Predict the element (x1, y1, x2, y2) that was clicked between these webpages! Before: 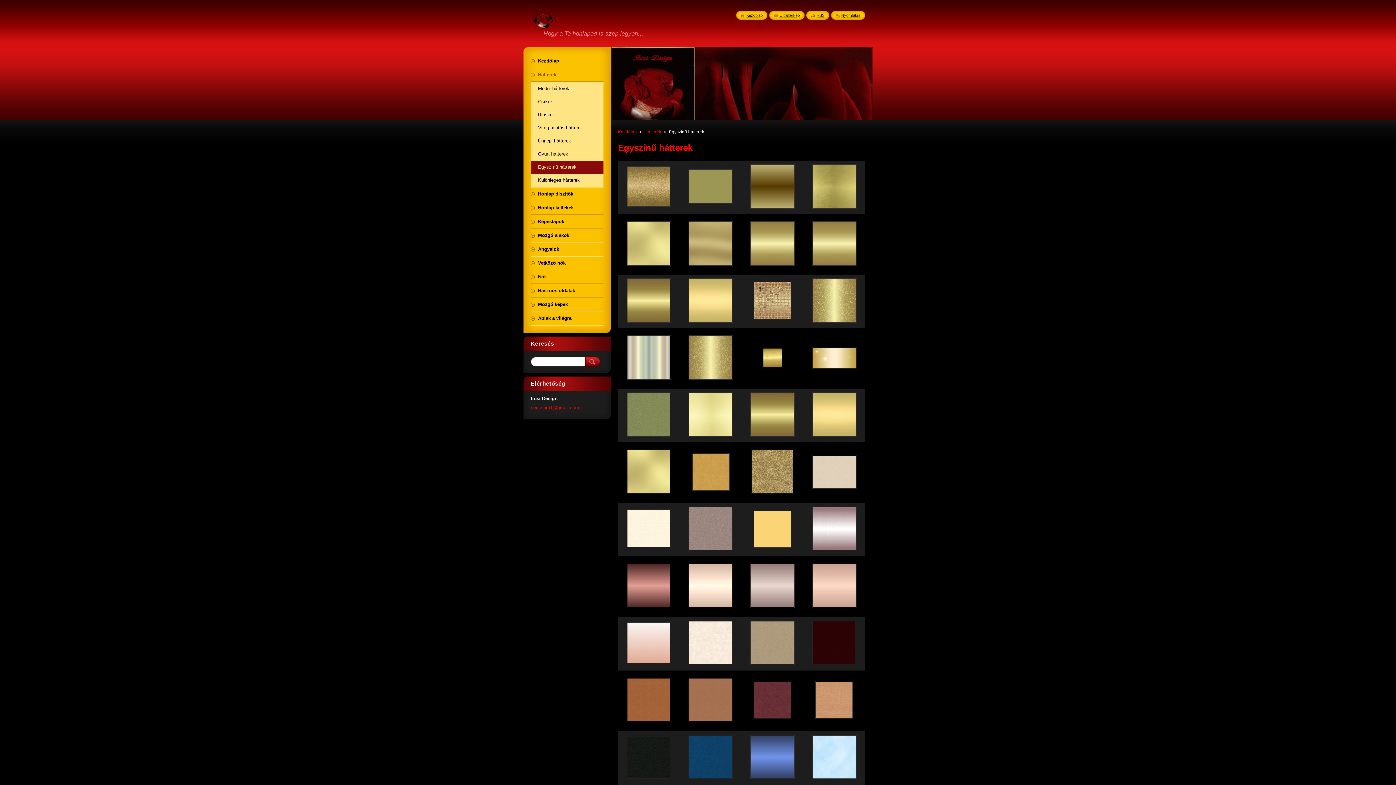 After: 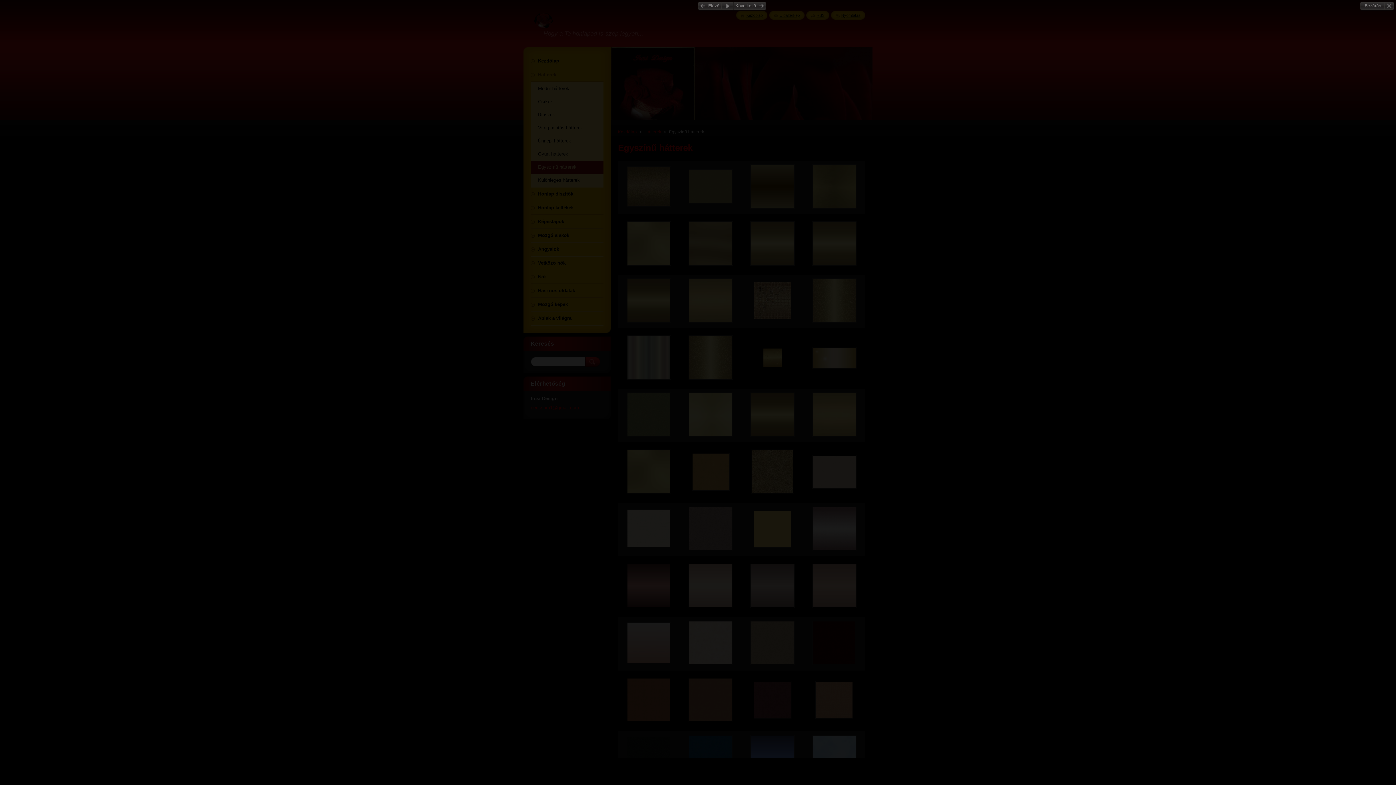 Action: bbox: (680, 446, 741, 499)